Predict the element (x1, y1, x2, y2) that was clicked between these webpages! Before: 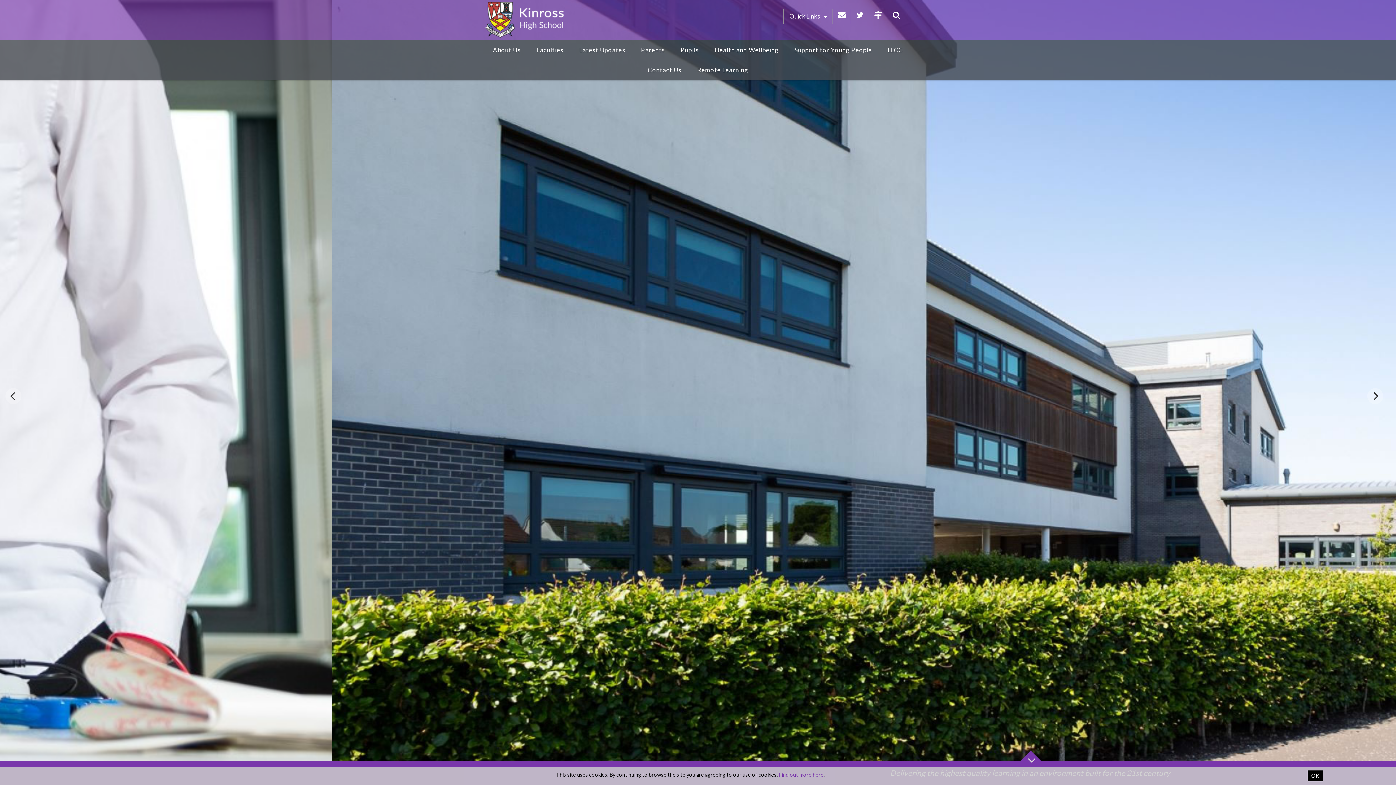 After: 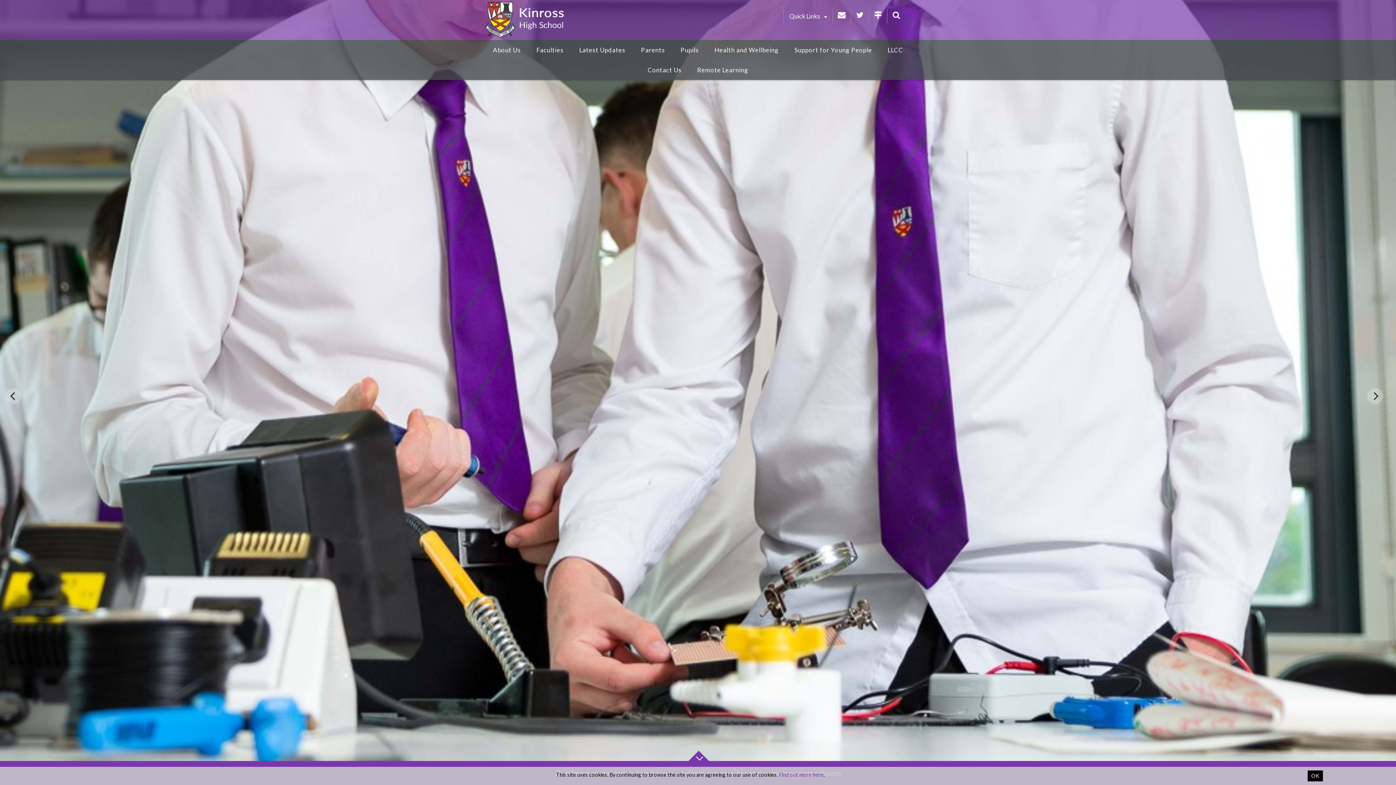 Action: label: previous bbox: (5, 388, 21, 404)